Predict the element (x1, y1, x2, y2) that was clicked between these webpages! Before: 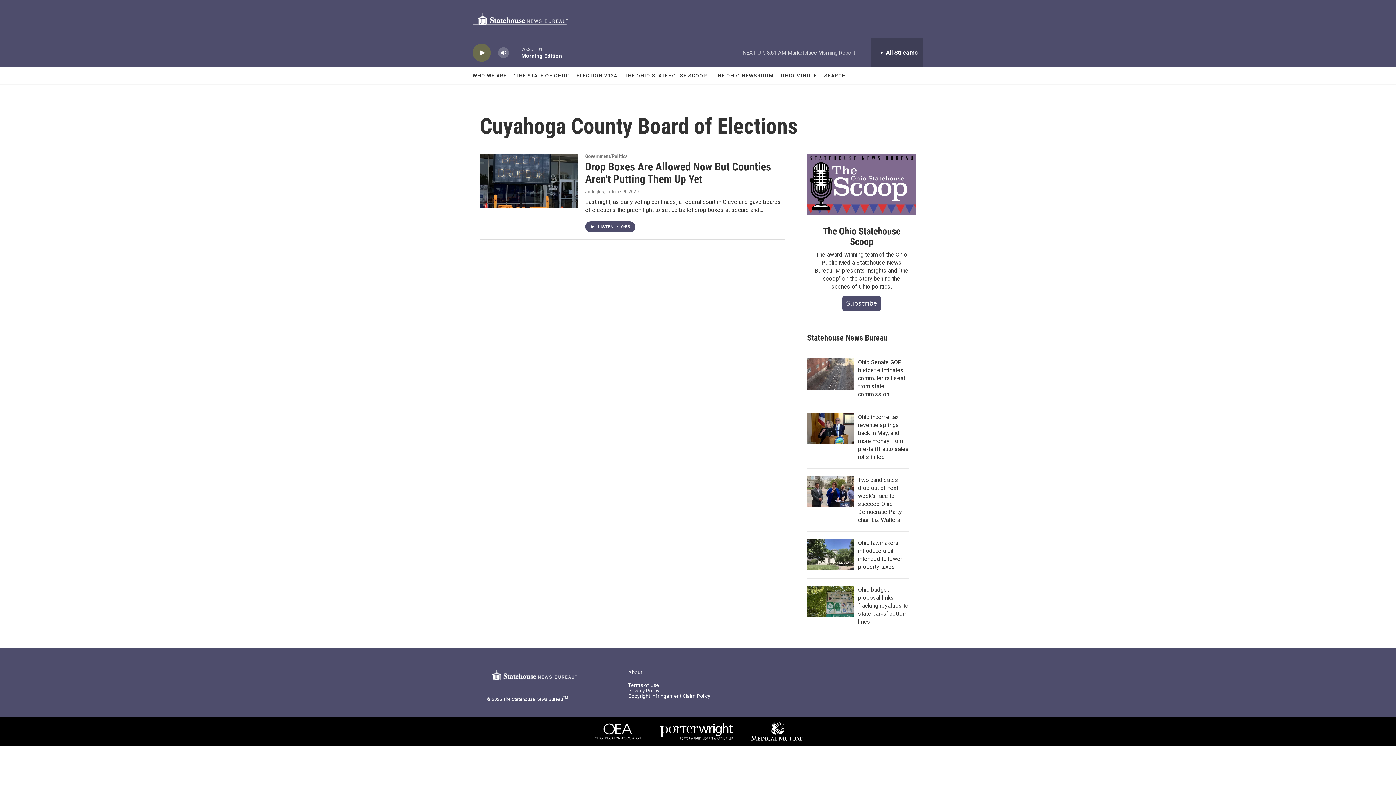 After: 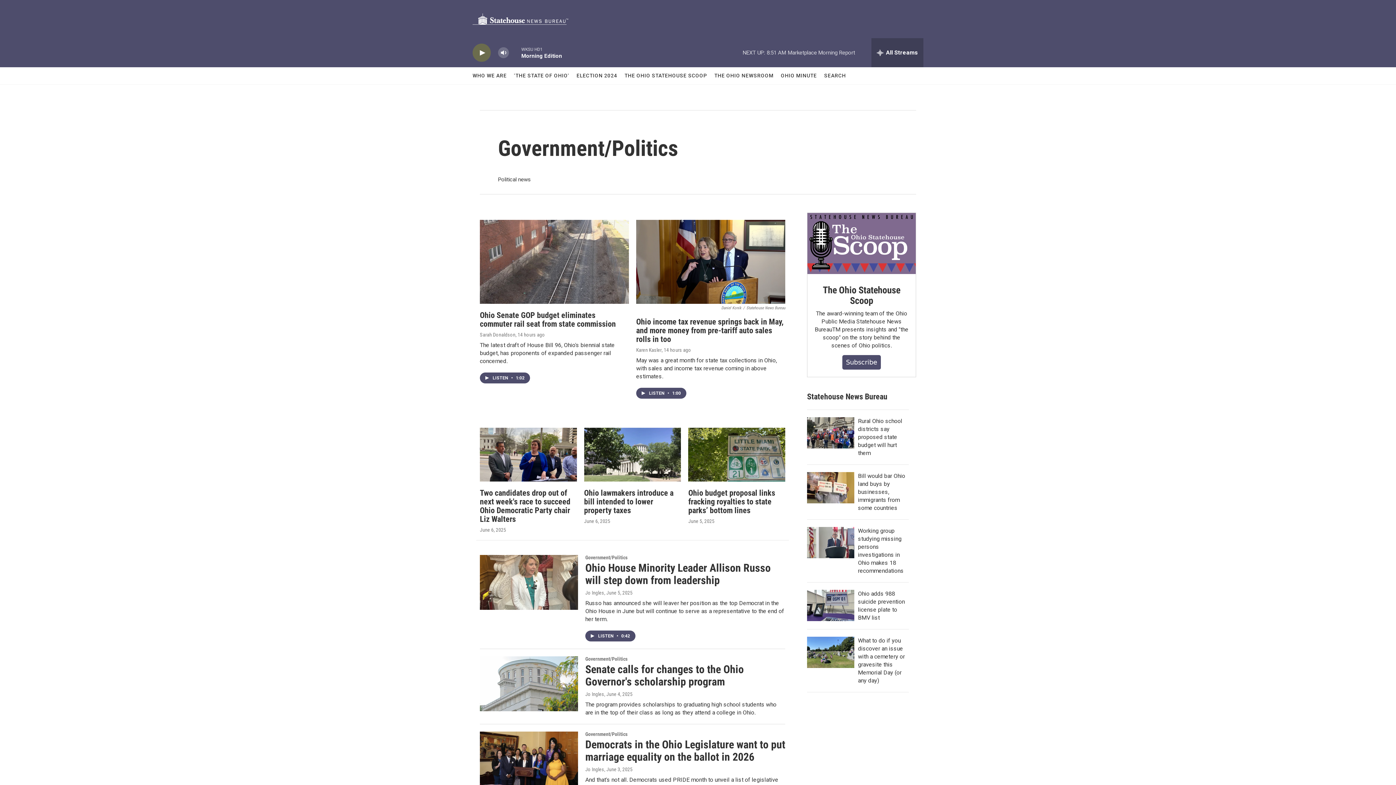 Action: bbox: (585, 153, 627, 159) label: Government/Politics